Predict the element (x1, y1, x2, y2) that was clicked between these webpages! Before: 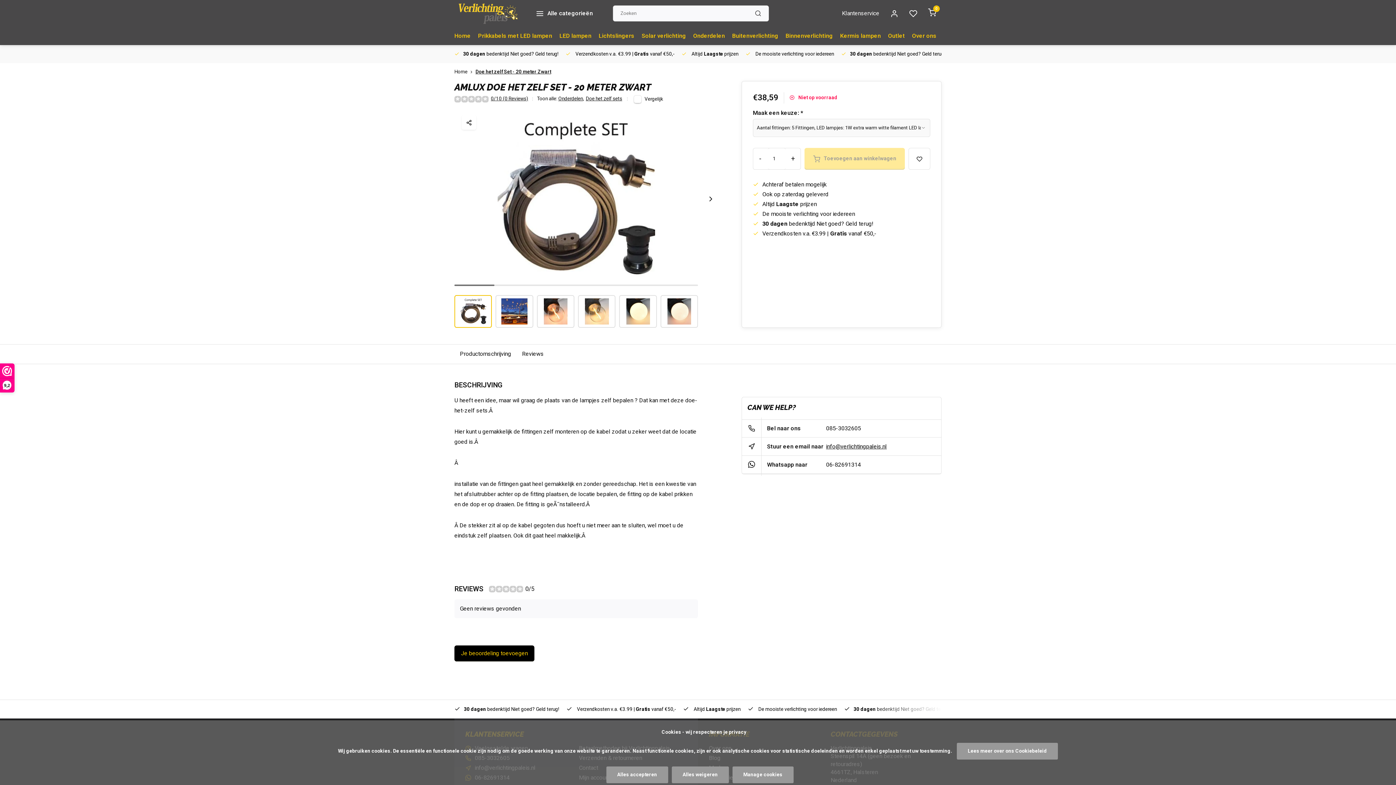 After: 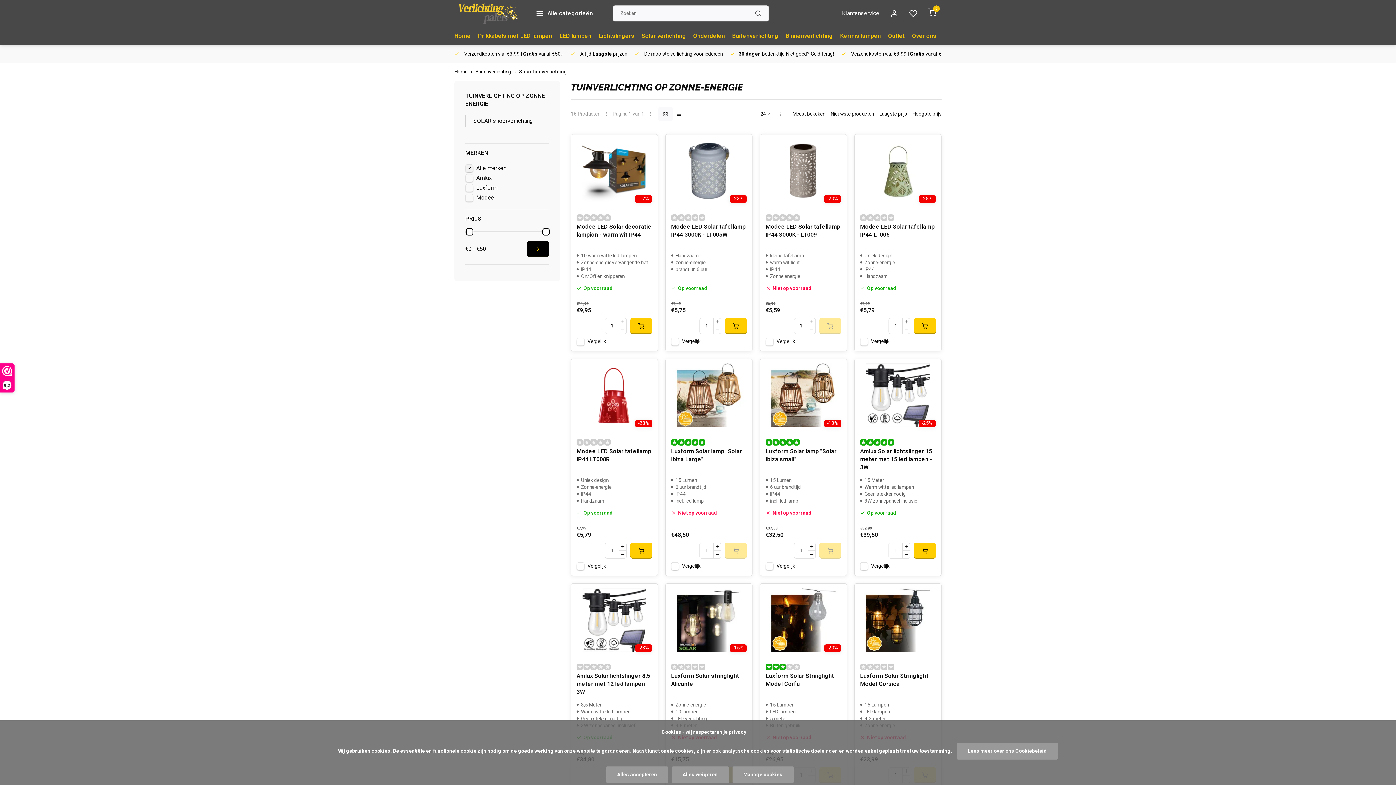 Action: bbox: (641, 26, 686, 45) label: Solar verlichting